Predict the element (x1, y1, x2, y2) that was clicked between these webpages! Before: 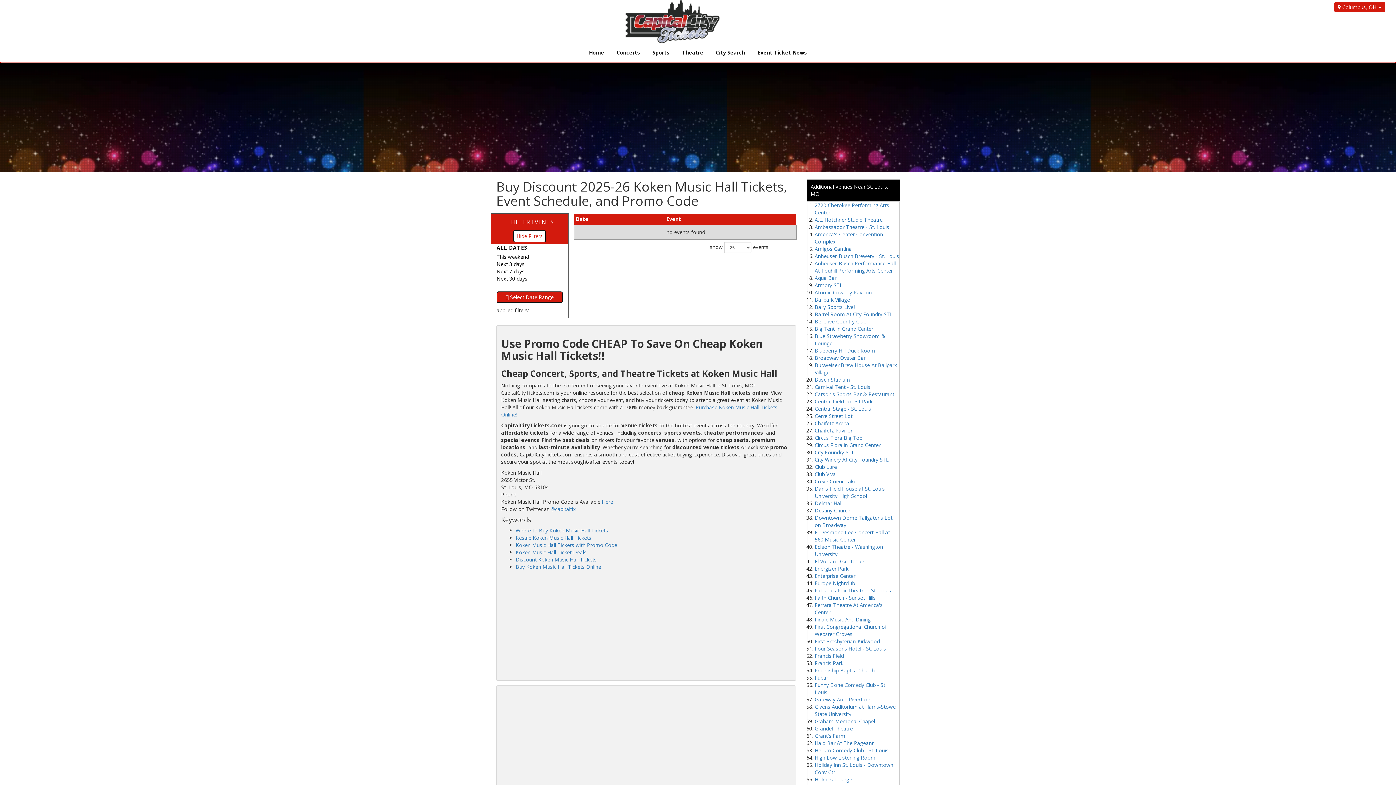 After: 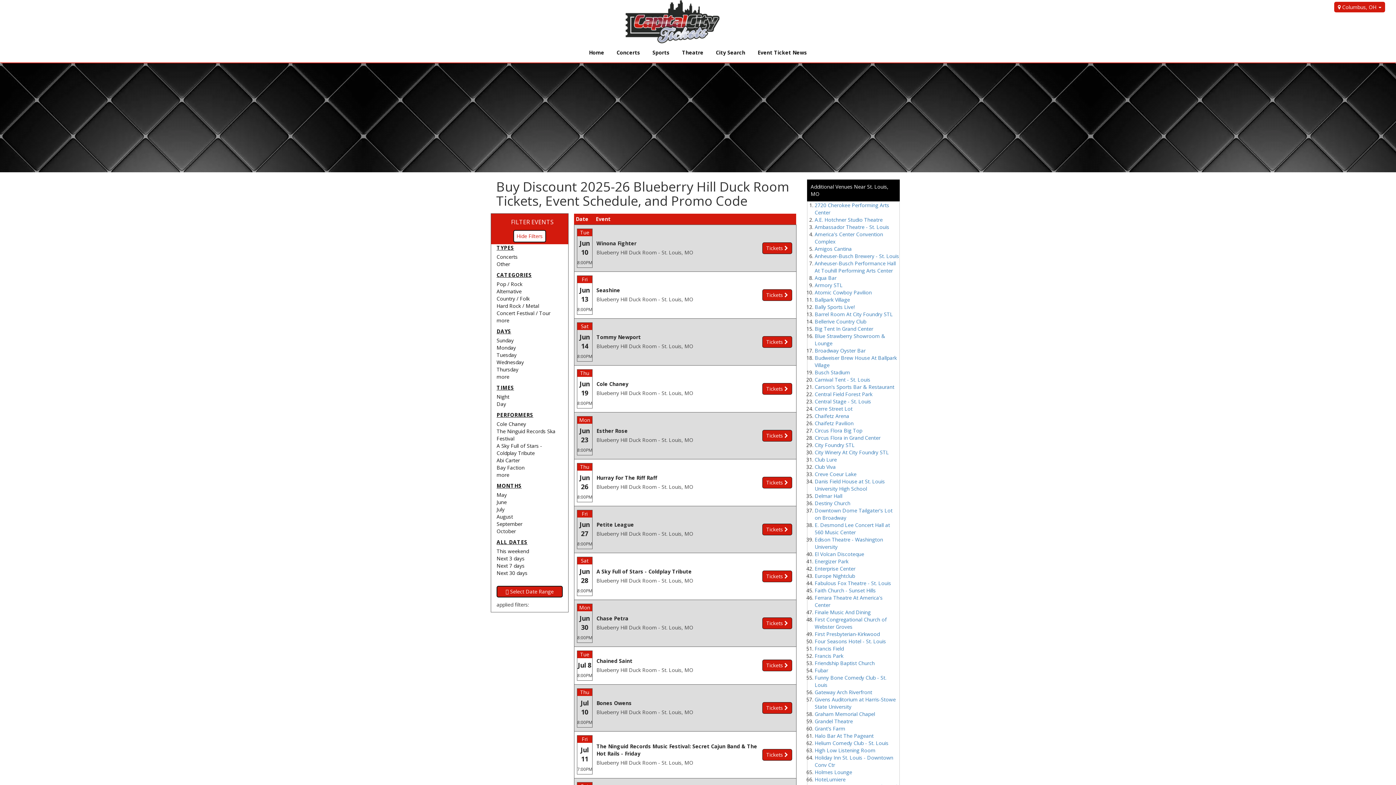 Action: bbox: (814, 347, 875, 354) label: Blueberry Hill Duck Room